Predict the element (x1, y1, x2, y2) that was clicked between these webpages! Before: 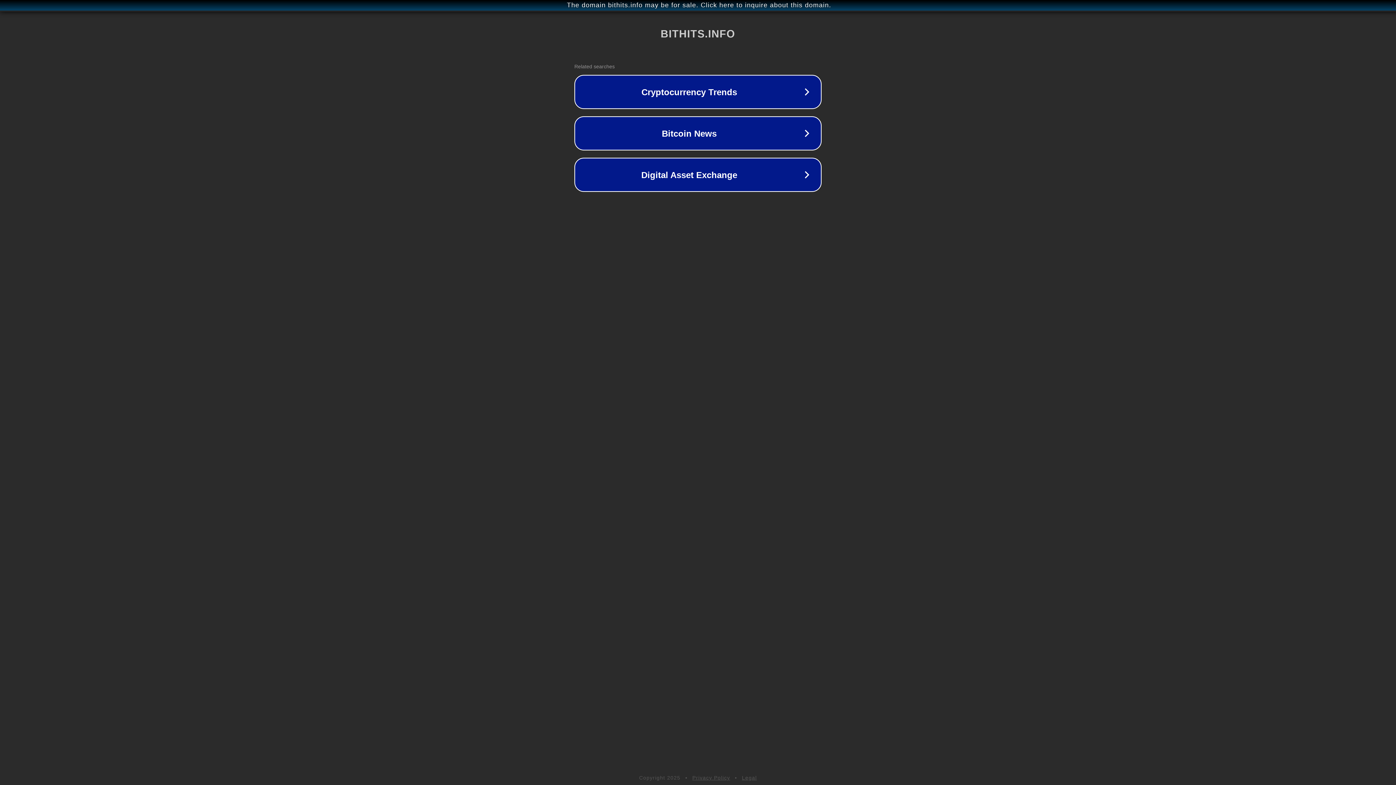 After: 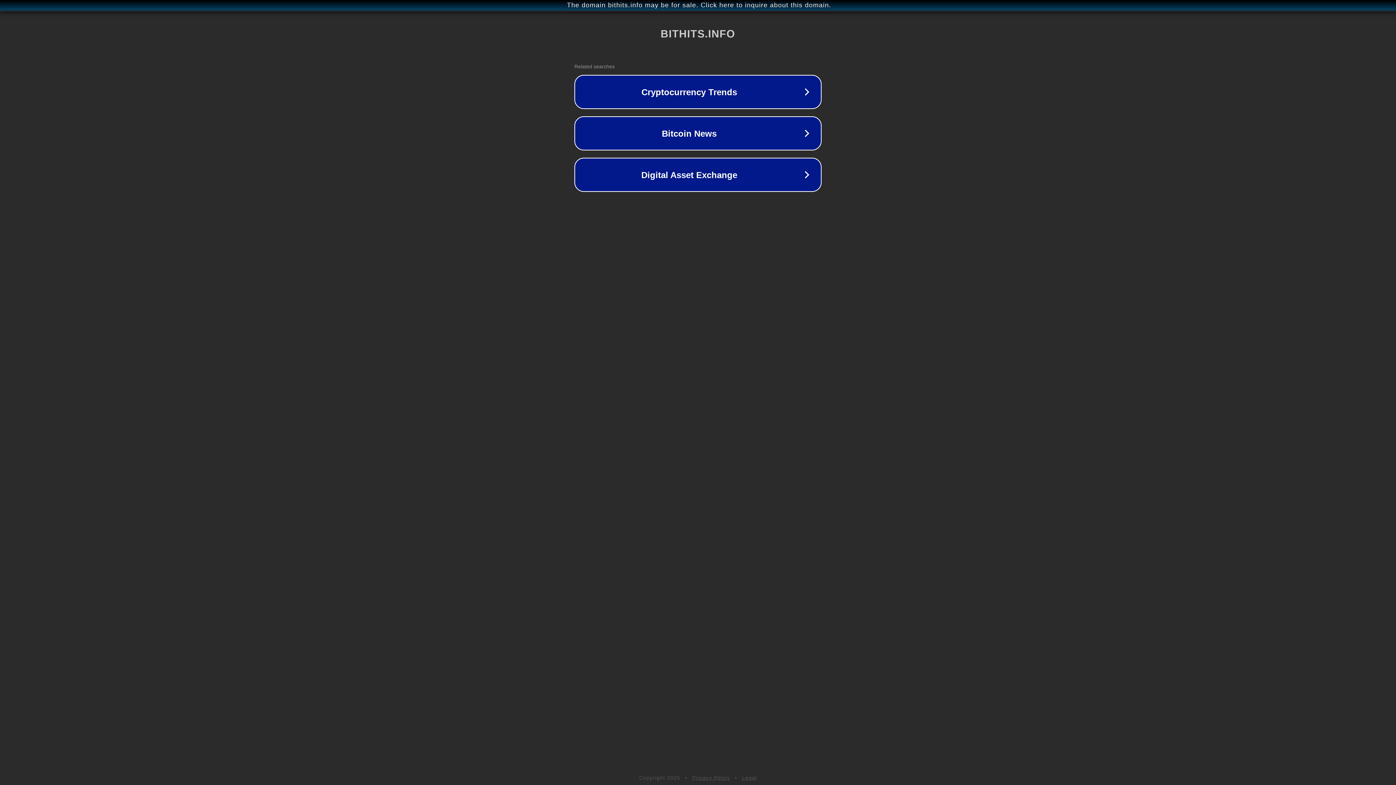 Action: label: Privacy Policy bbox: (692, 775, 730, 781)